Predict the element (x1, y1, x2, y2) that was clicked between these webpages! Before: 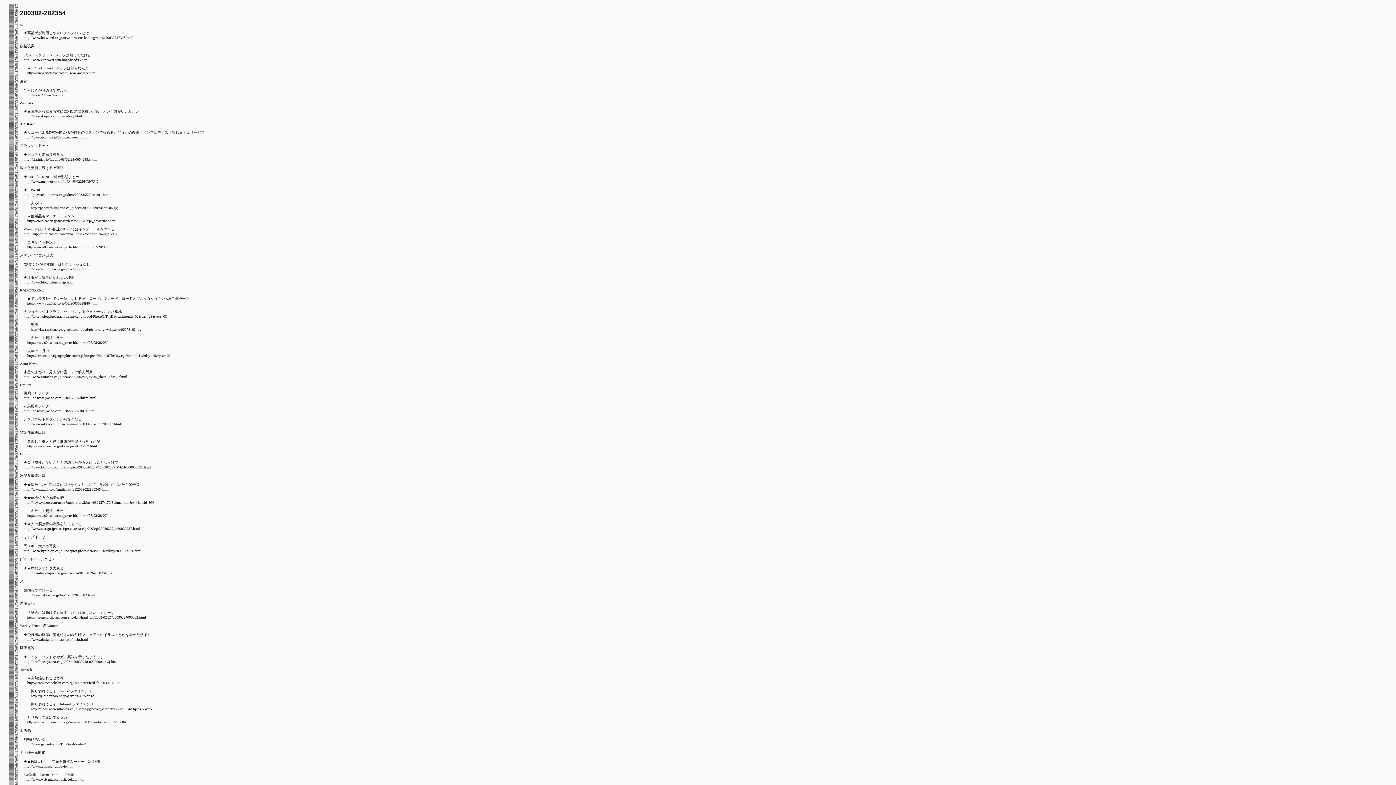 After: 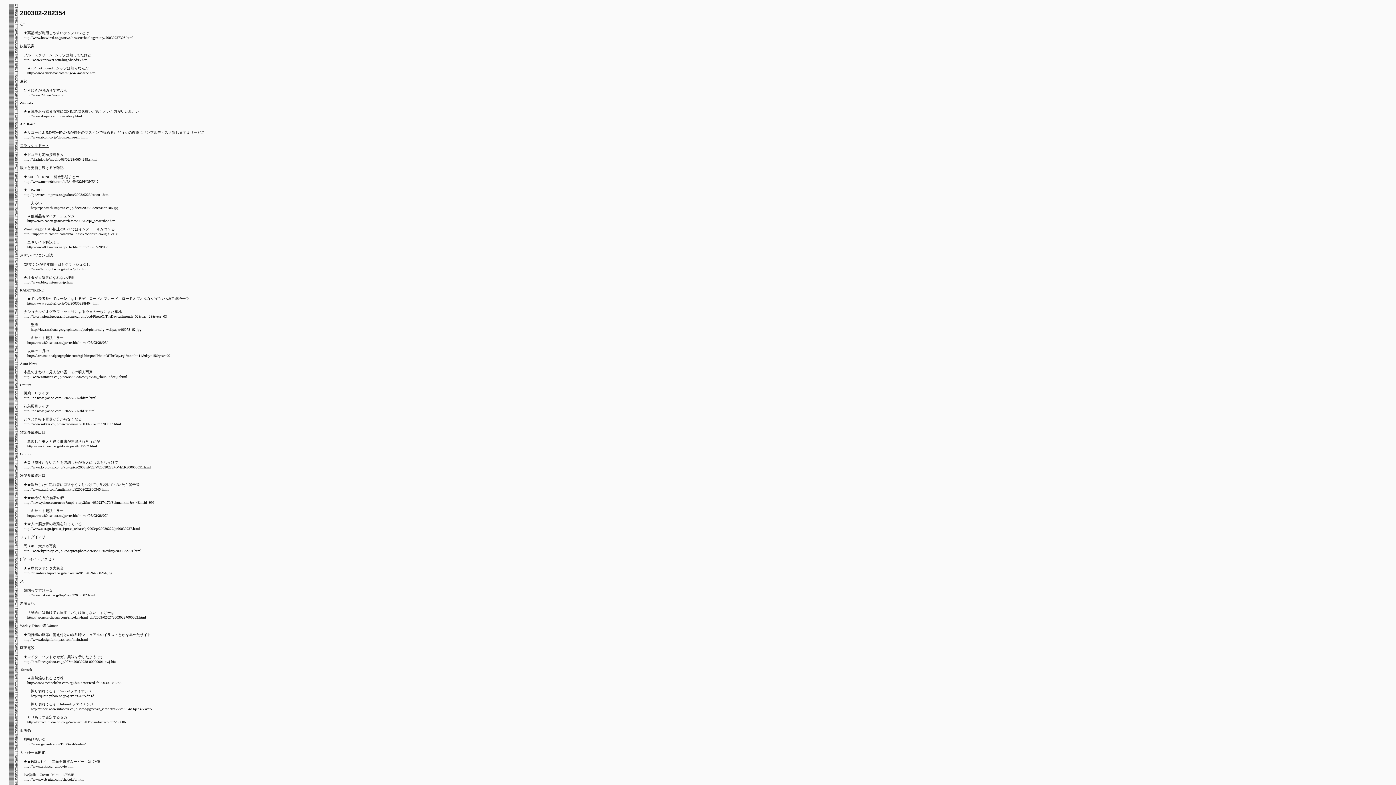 Action: bbox: (20, 143, 49, 147) label: スラッシュドット